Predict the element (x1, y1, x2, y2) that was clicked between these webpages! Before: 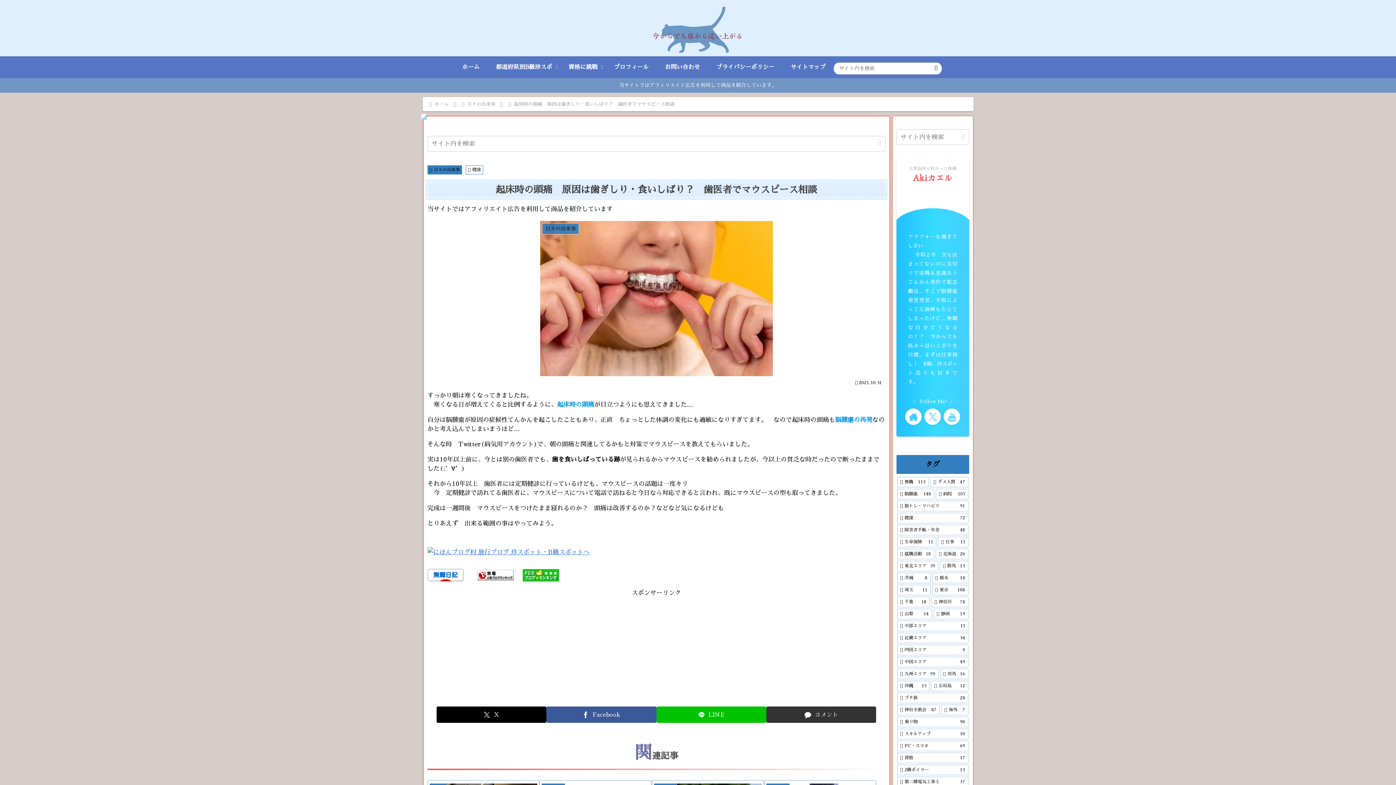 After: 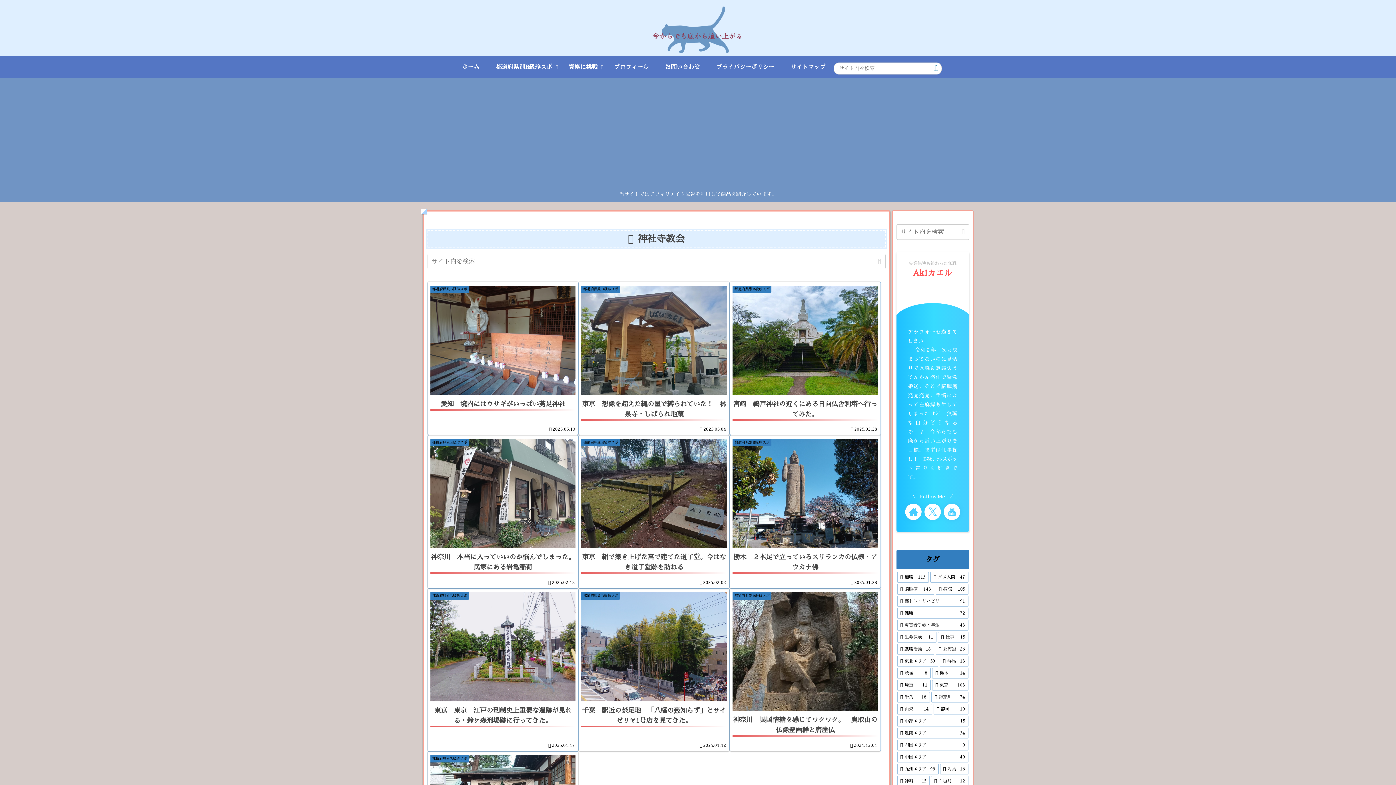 Action: bbox: (897, 705, 940, 715) label: 神社寺教会 (87個の項目)